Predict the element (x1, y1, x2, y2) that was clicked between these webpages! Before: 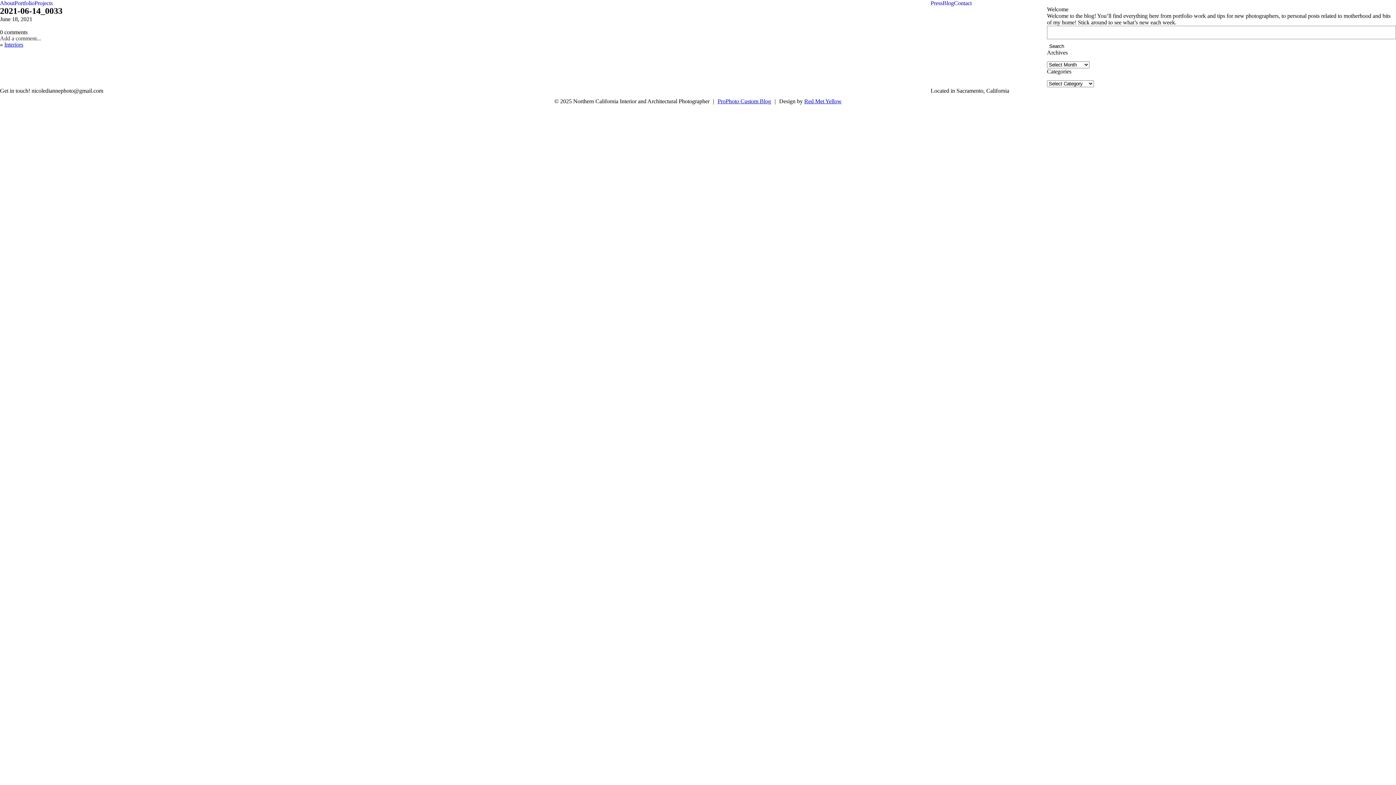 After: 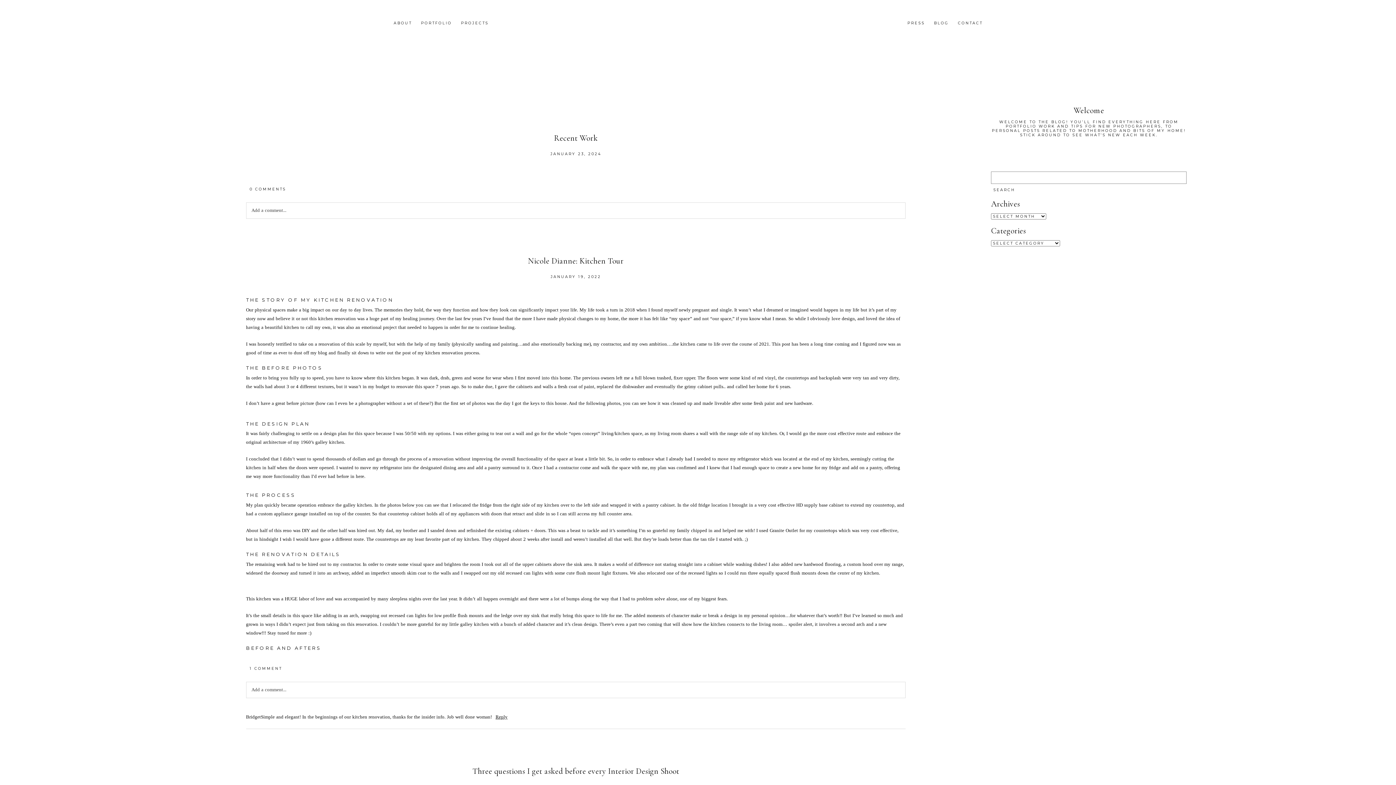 Action: bbox: (942, 0, 954, 6) label: Blog